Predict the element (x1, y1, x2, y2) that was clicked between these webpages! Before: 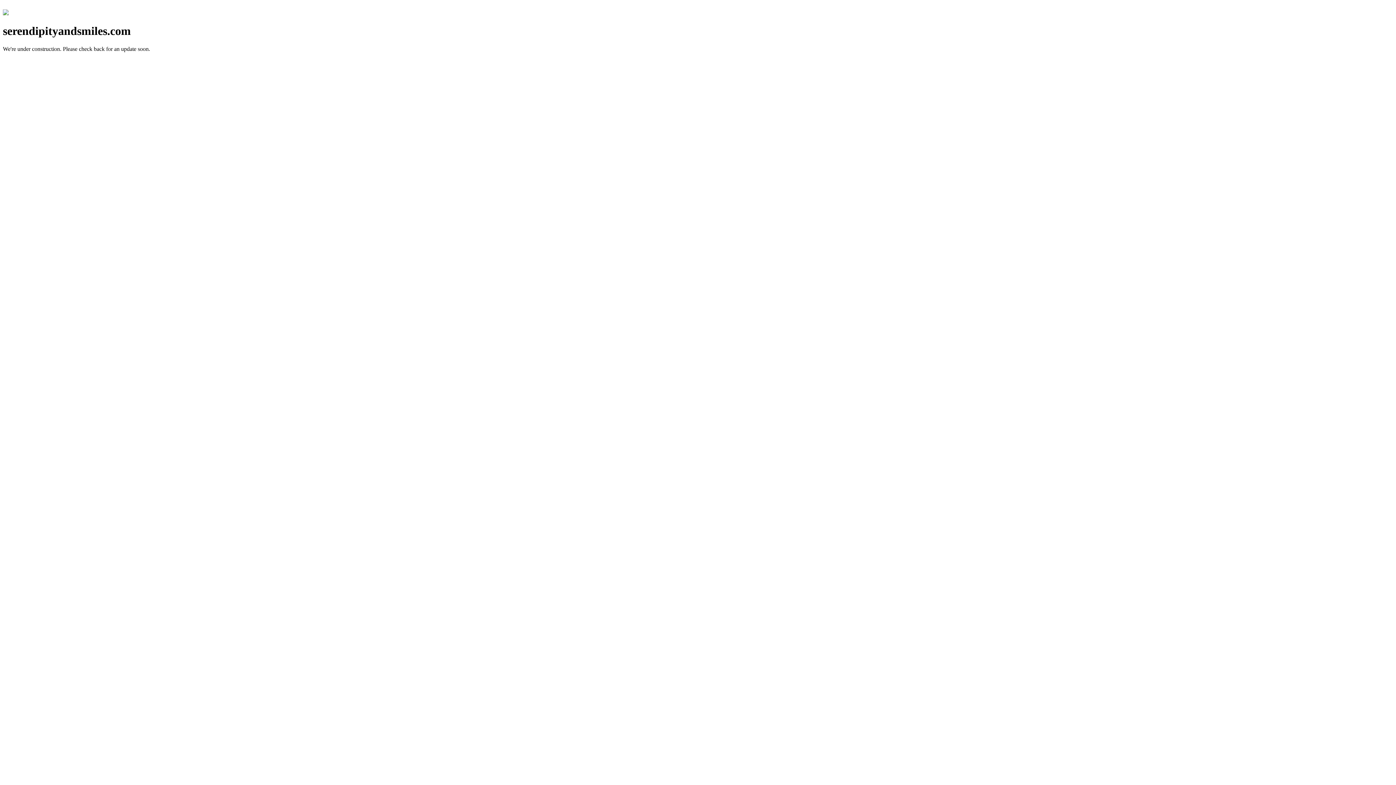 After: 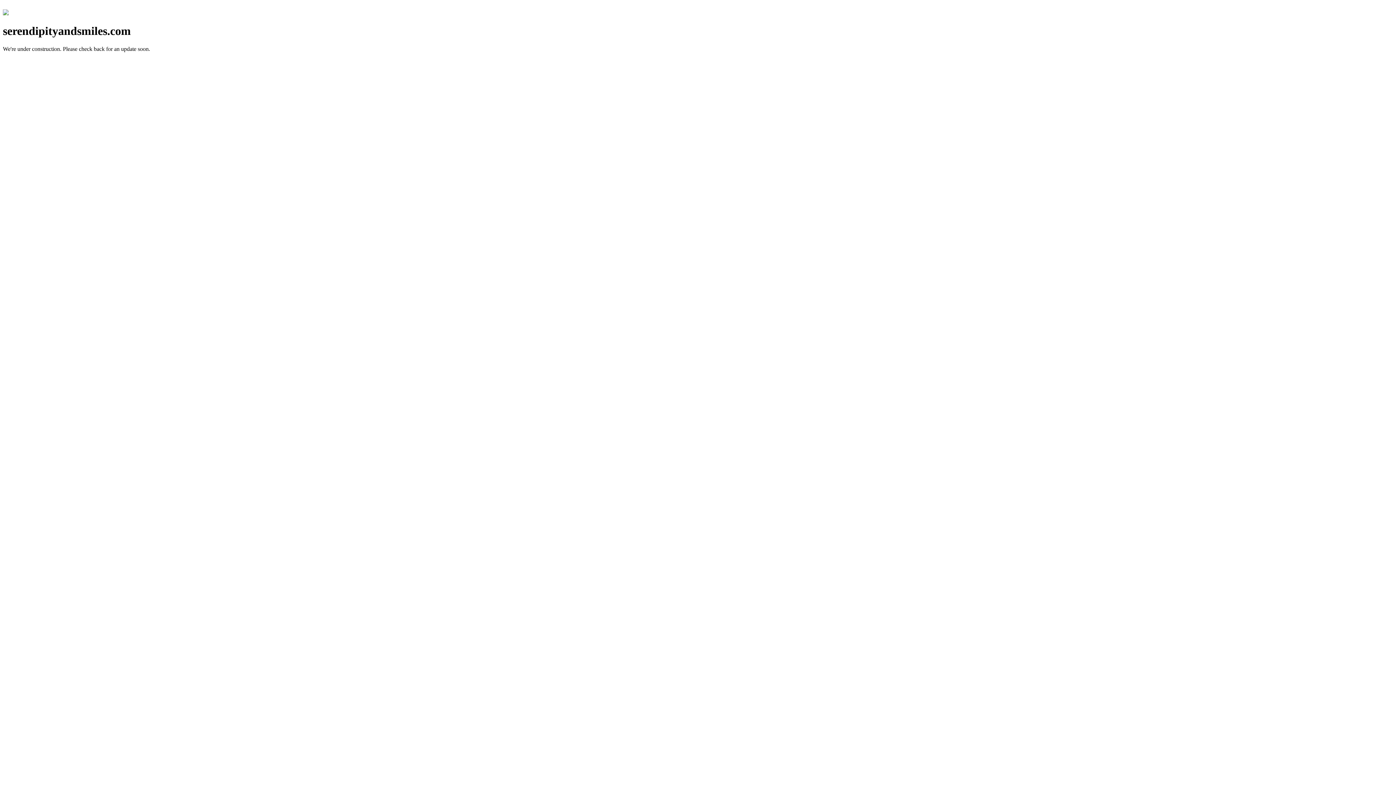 Action: bbox: (2, 10, 8, 16)